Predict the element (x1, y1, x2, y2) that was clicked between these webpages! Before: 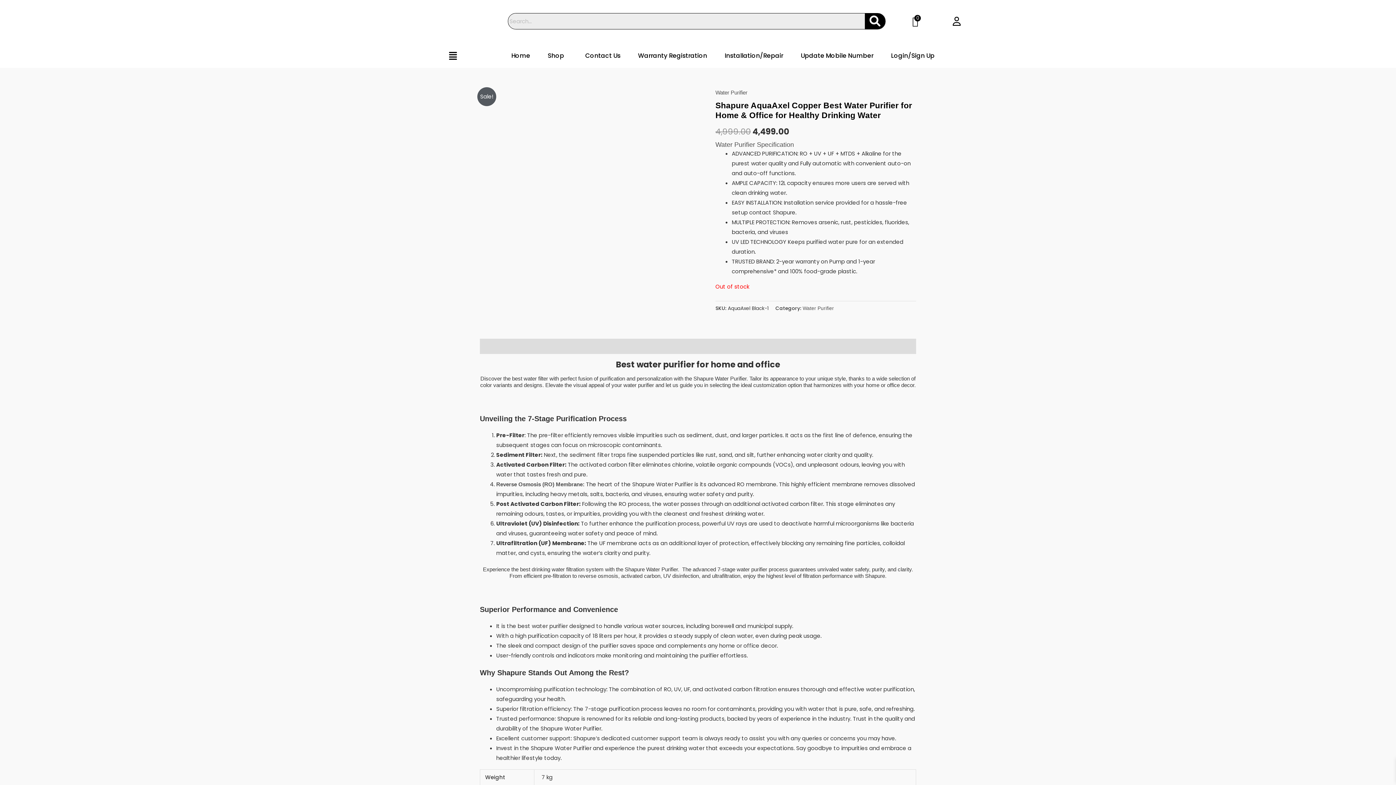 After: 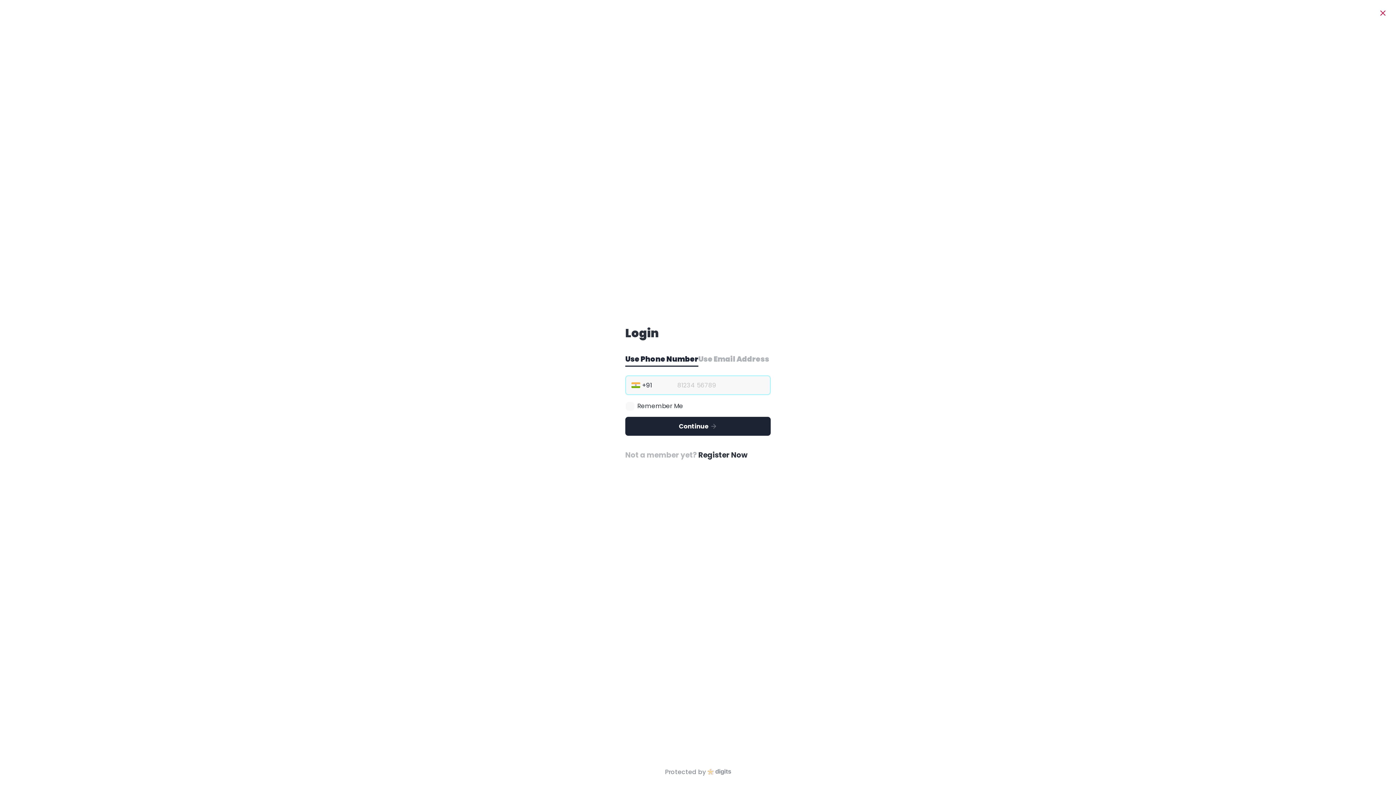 Action: bbox: (952, 16, 961, 25)